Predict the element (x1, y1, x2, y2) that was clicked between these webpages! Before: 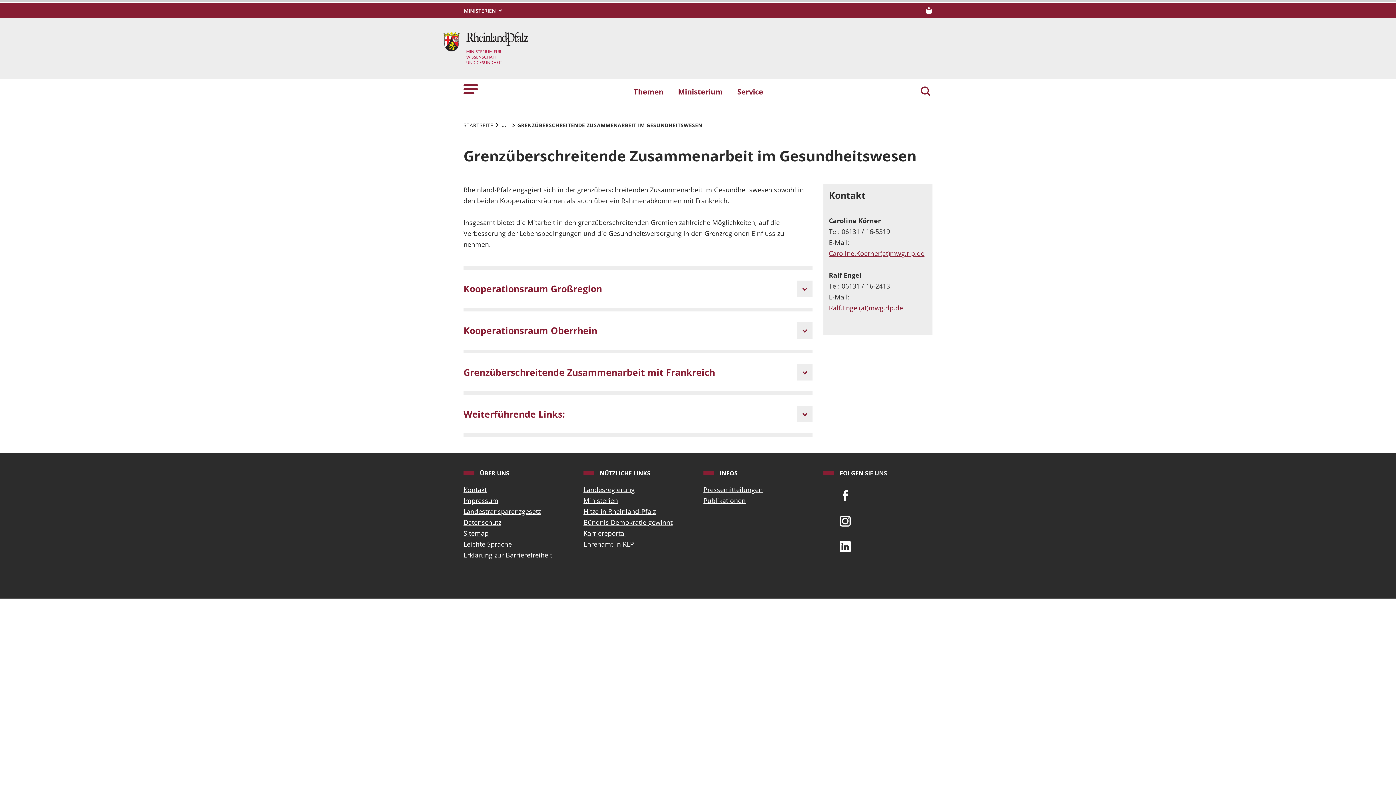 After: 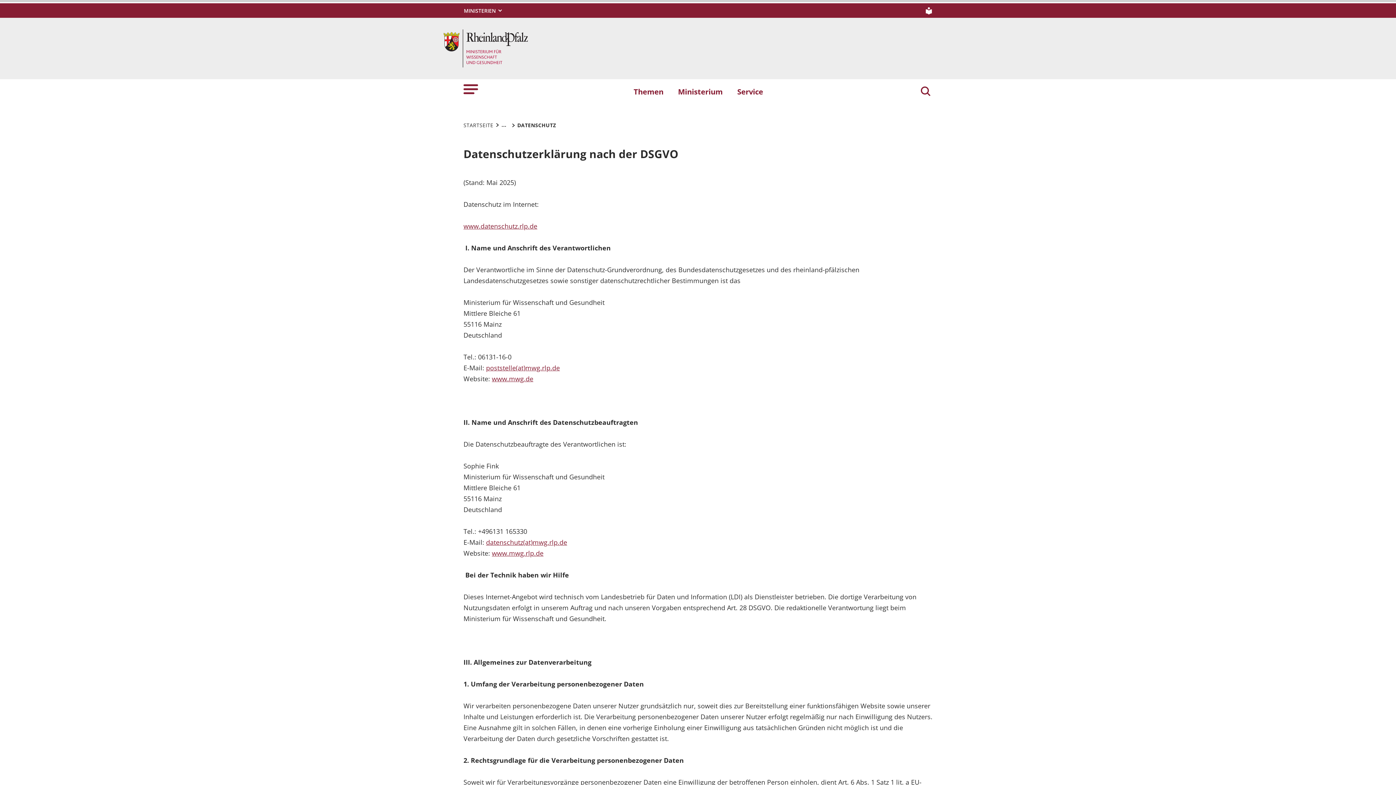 Action: label: Datenschutz bbox: (463, 516, 572, 527)